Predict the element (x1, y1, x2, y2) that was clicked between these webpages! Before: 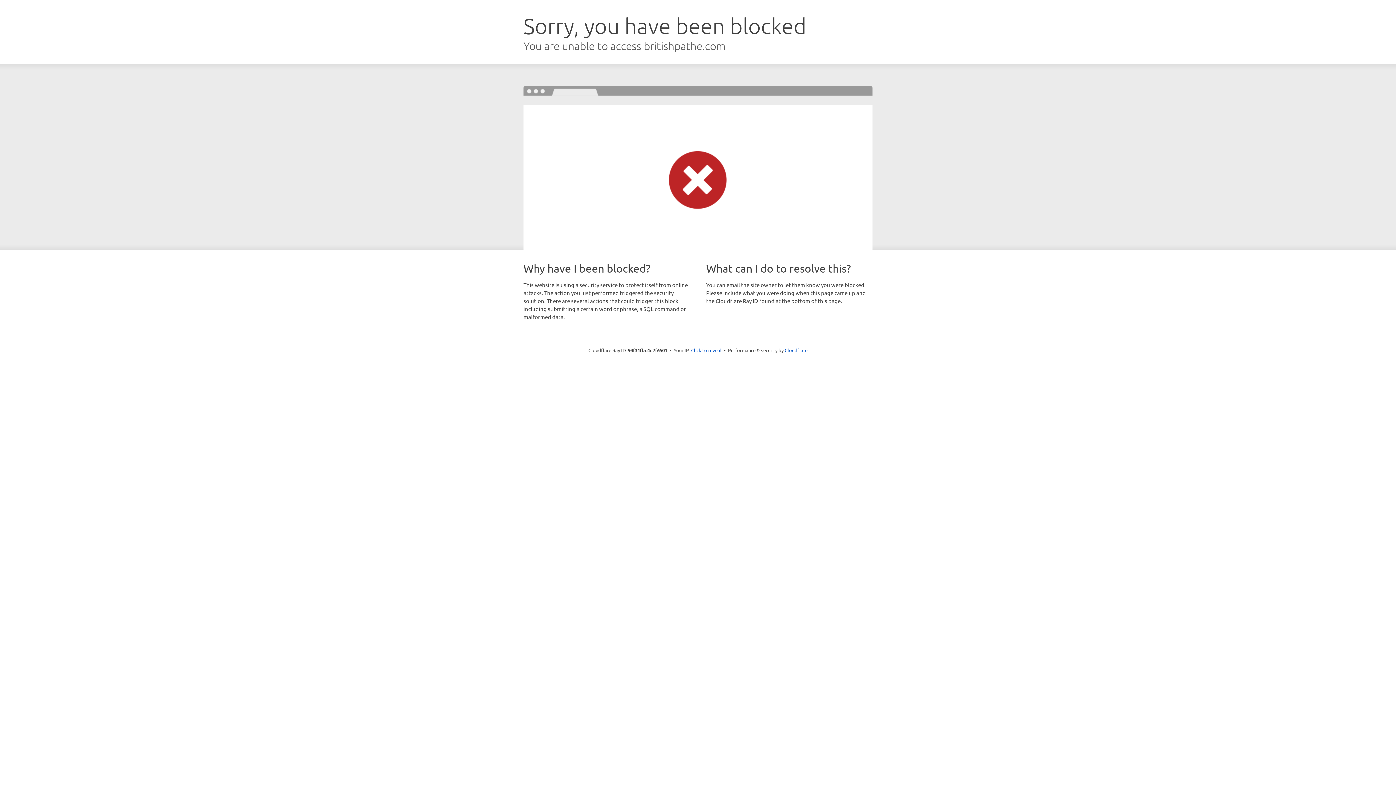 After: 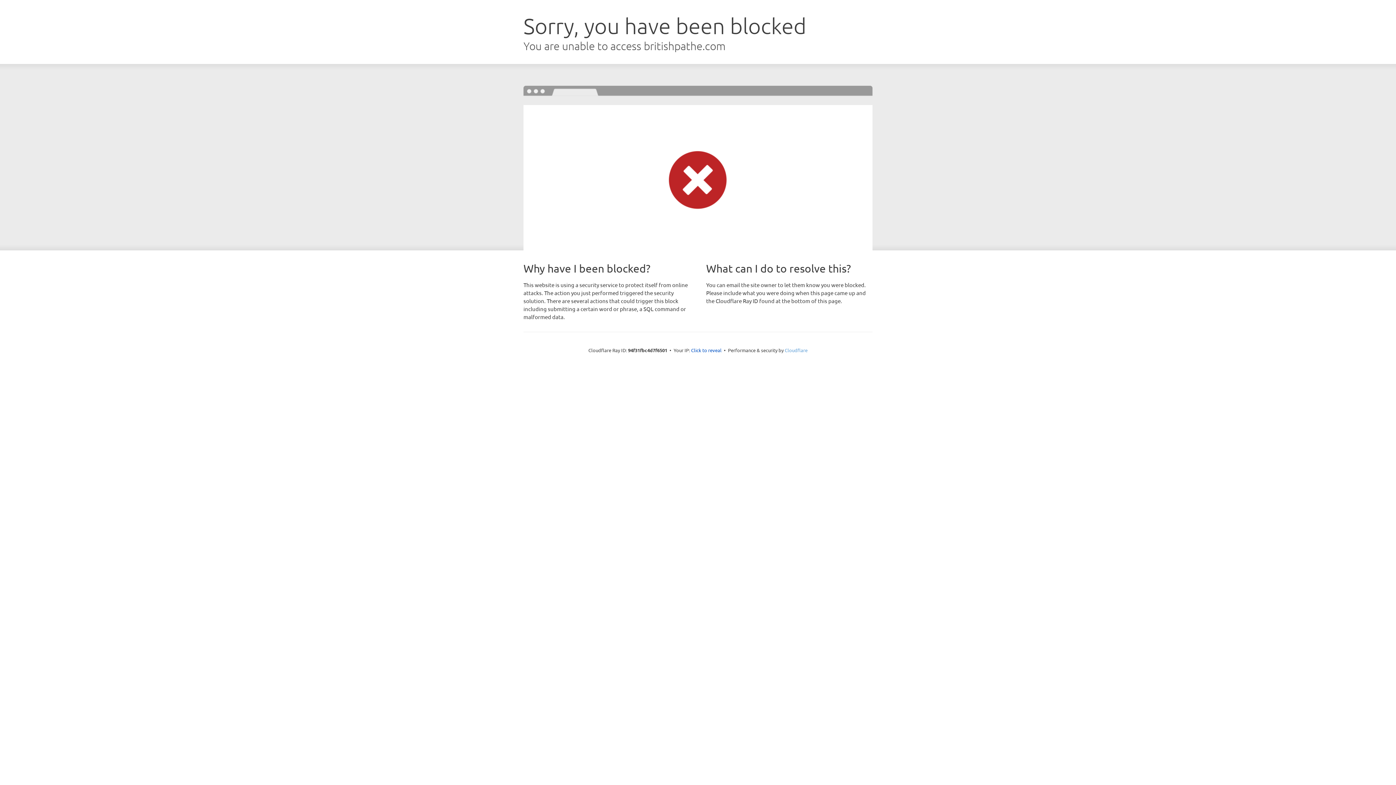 Action: label: Cloudflare bbox: (784, 347, 807, 353)